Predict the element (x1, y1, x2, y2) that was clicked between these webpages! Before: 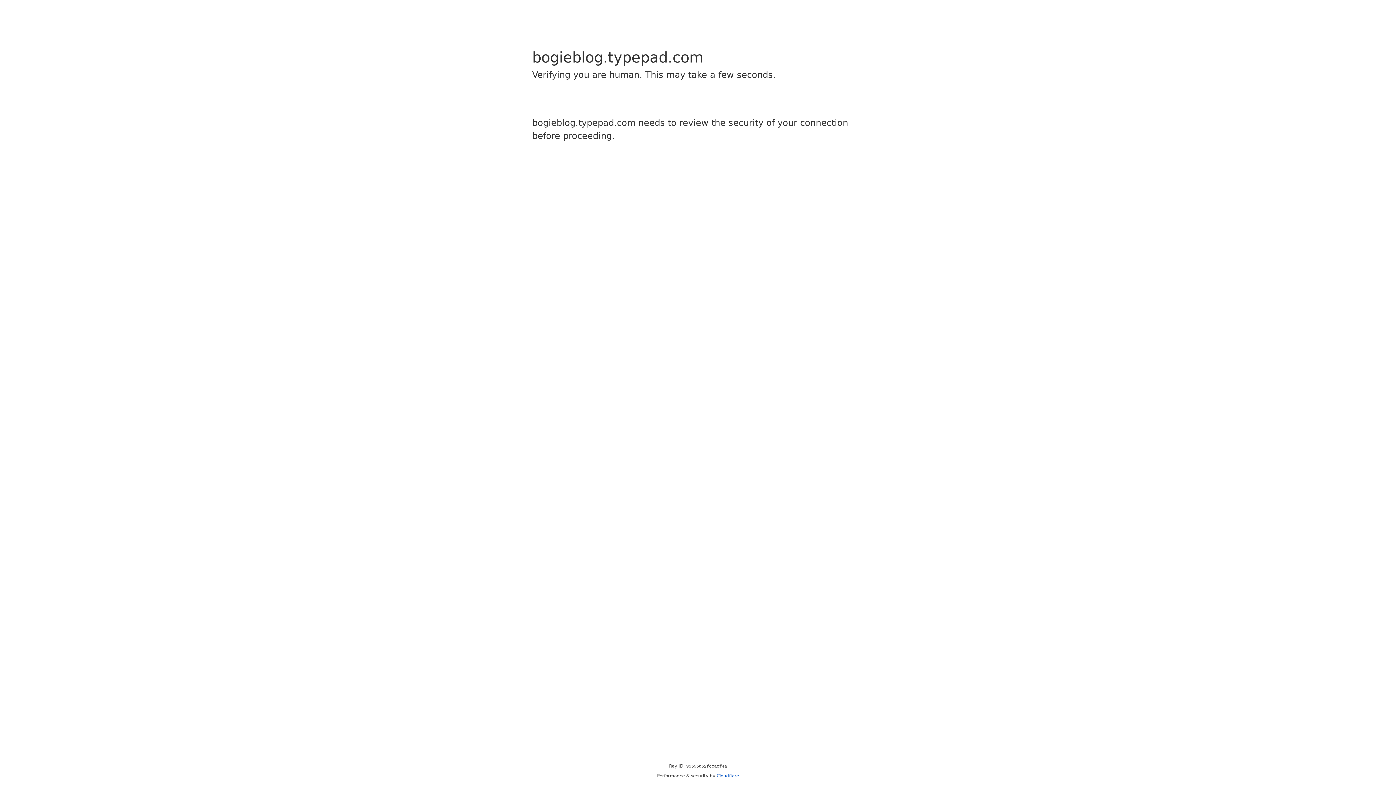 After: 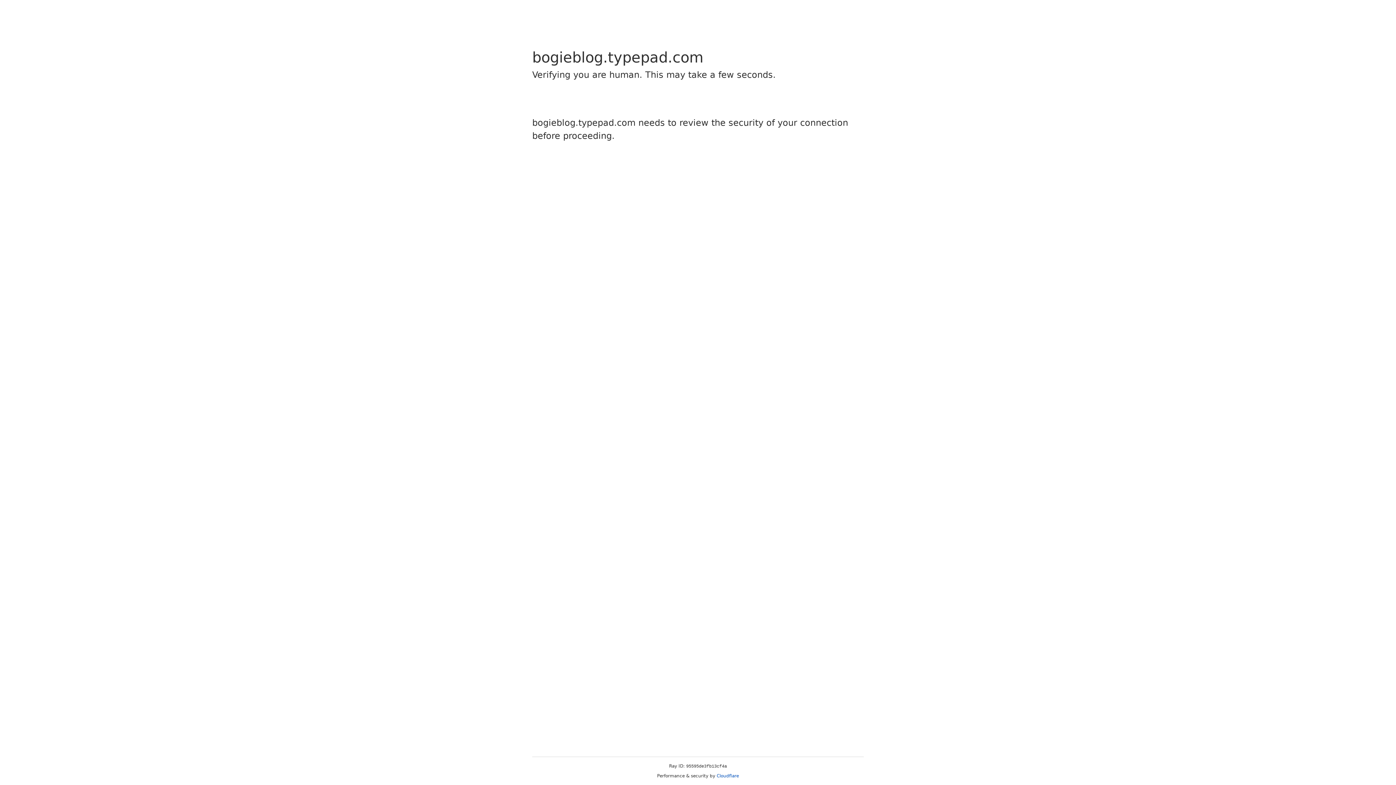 Action: bbox: (716, 773, 739, 778) label: Cloudflare